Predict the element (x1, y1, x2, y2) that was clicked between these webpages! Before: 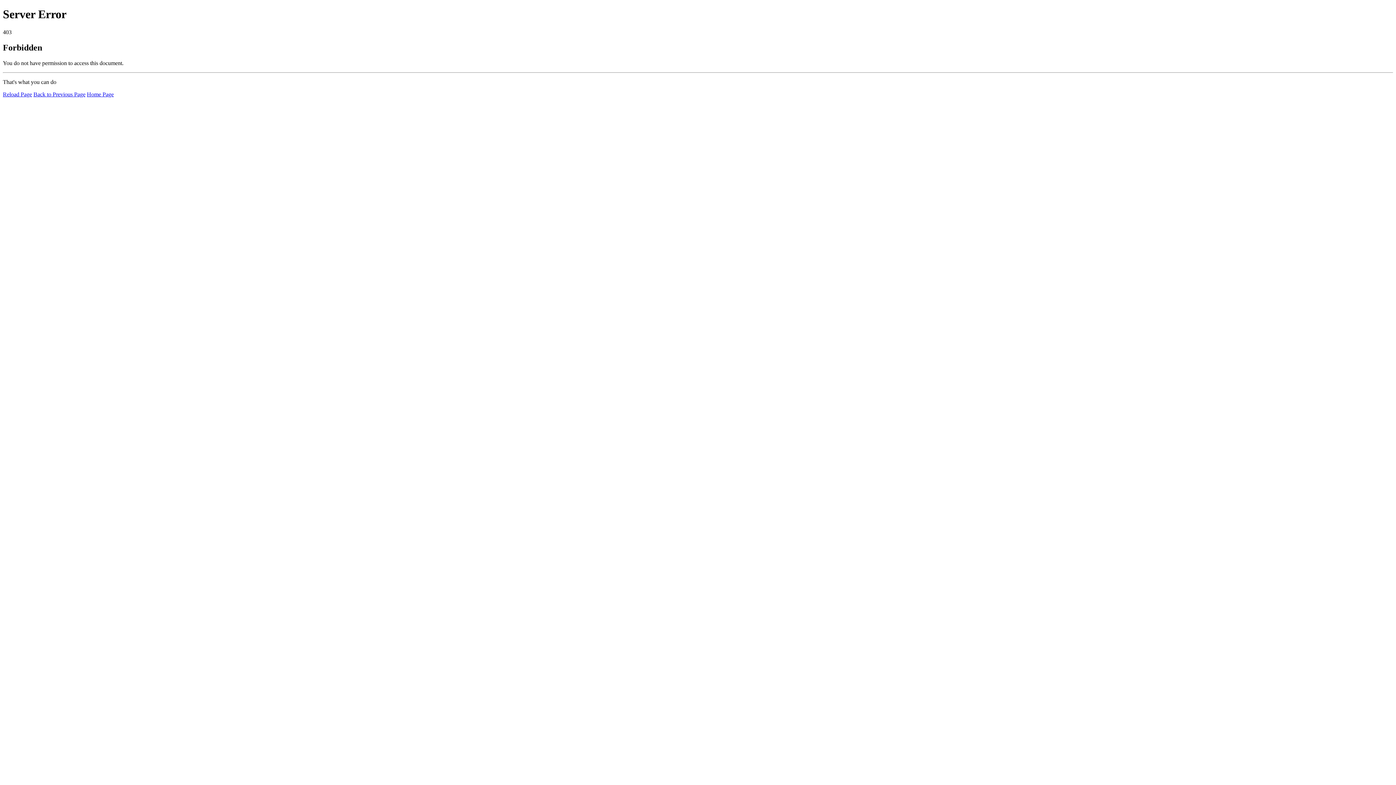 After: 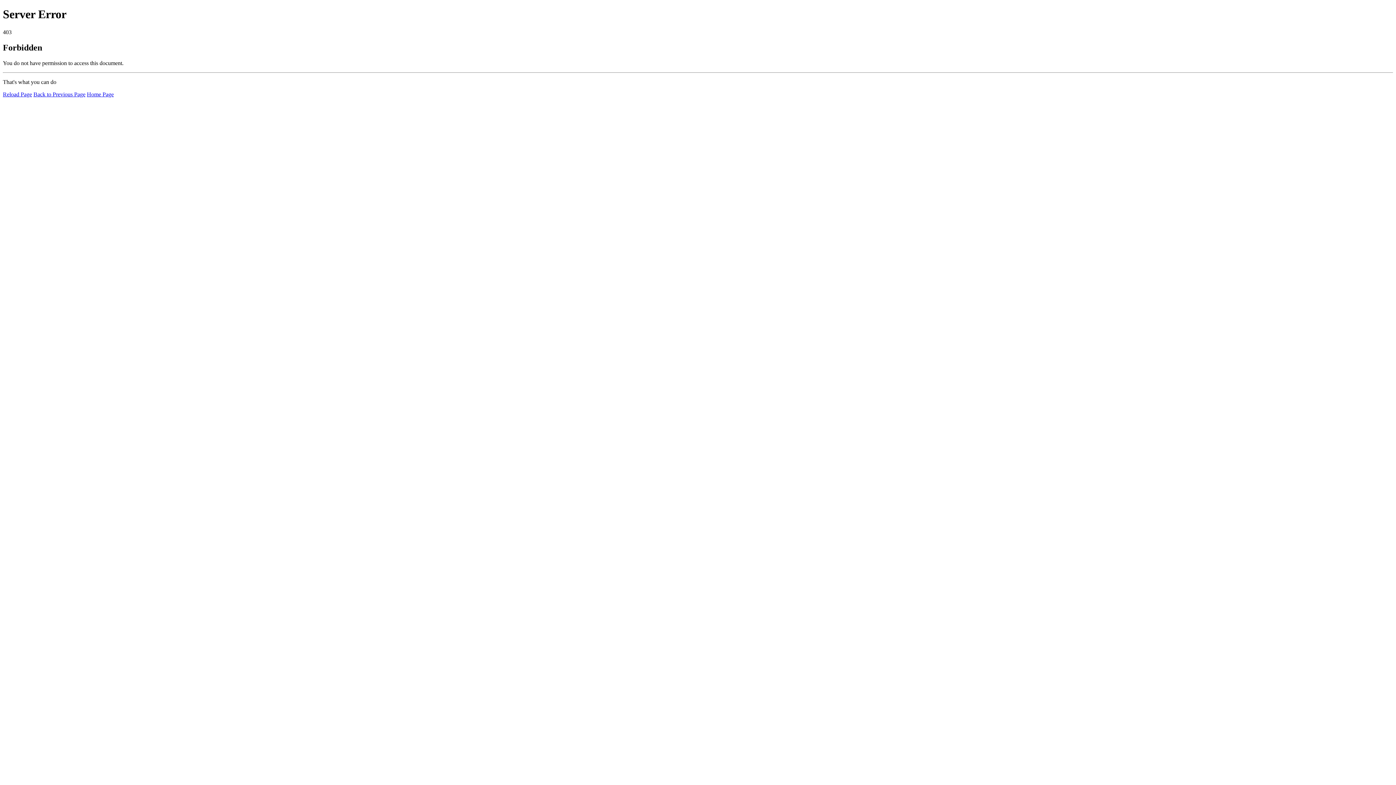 Action: bbox: (2, 91, 32, 97) label: Reload Page